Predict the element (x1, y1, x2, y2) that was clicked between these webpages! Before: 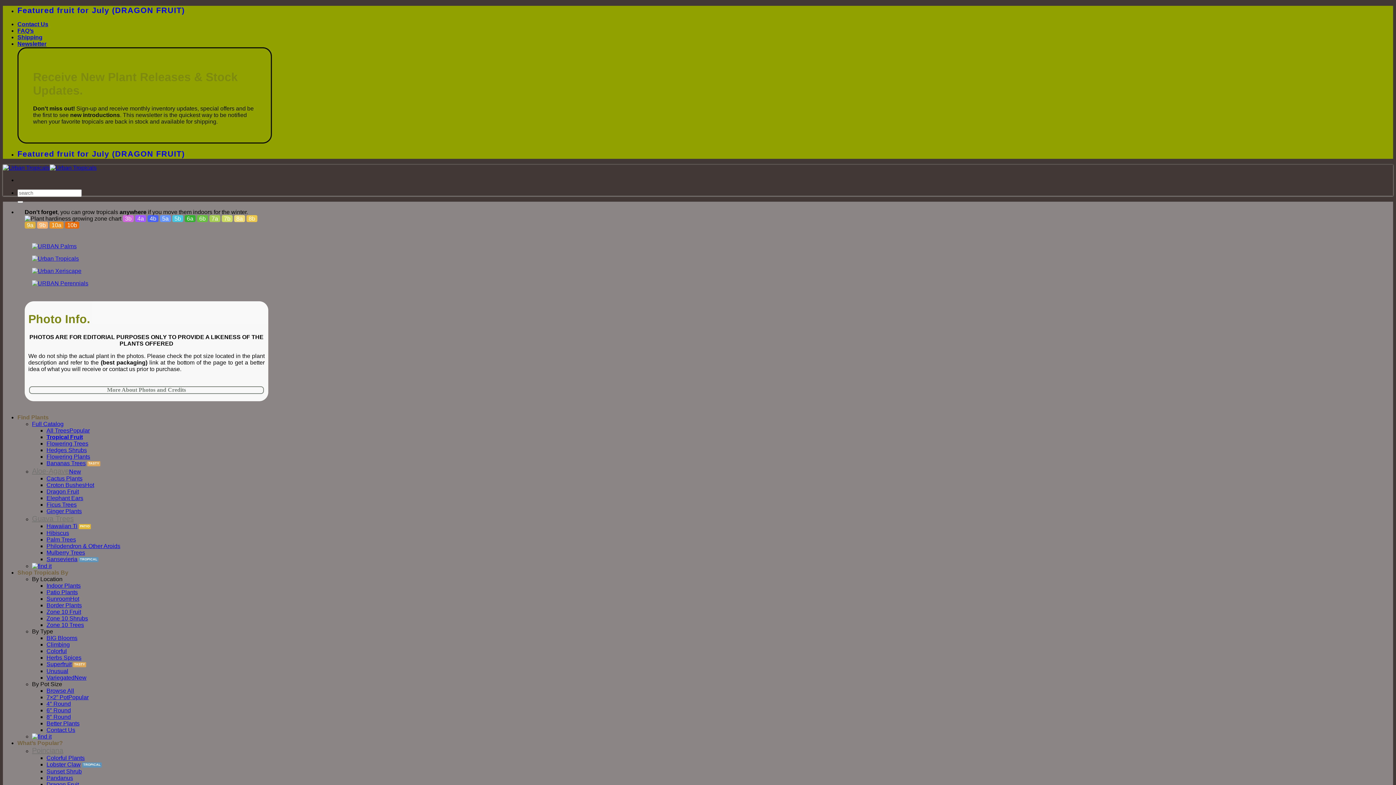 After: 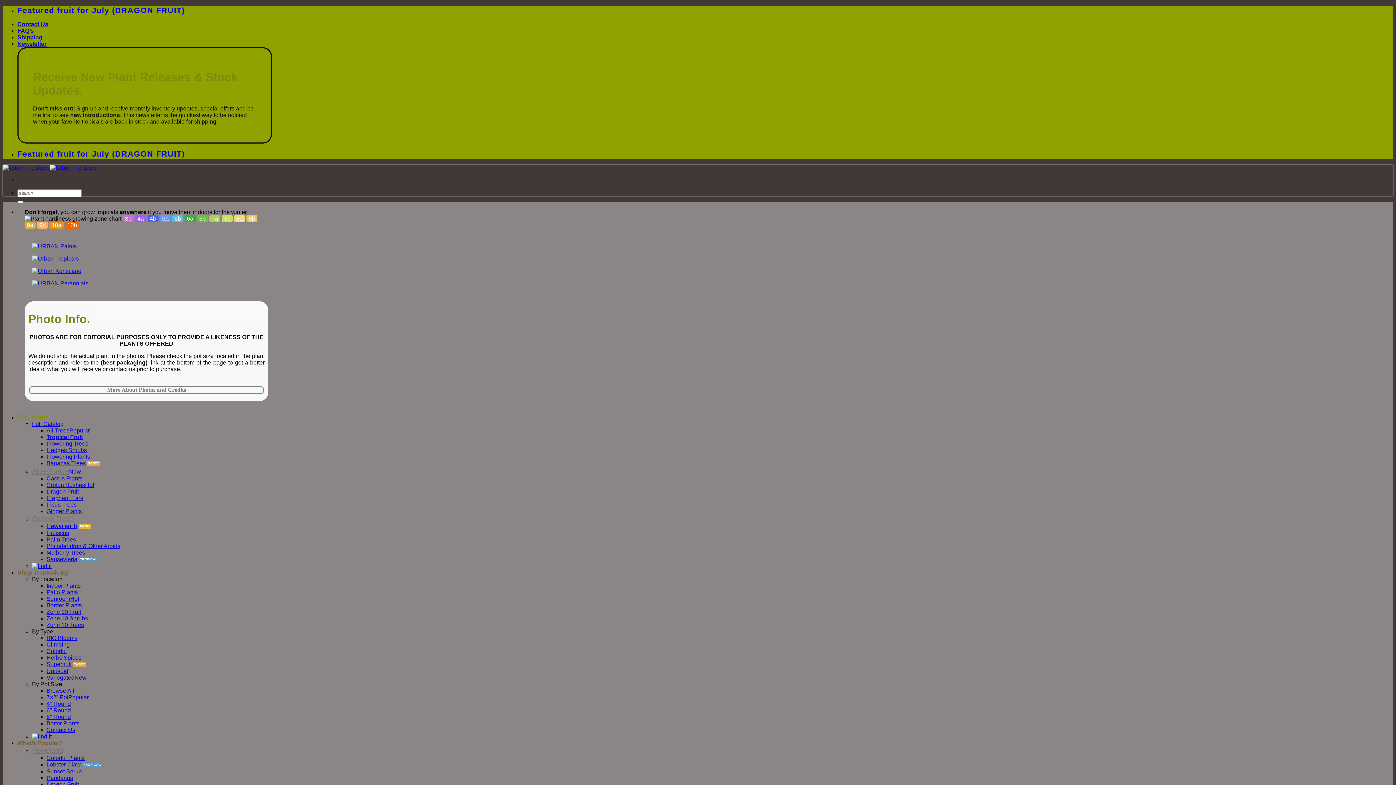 Action: label: Find Plants bbox: (17, 414, 48, 420)